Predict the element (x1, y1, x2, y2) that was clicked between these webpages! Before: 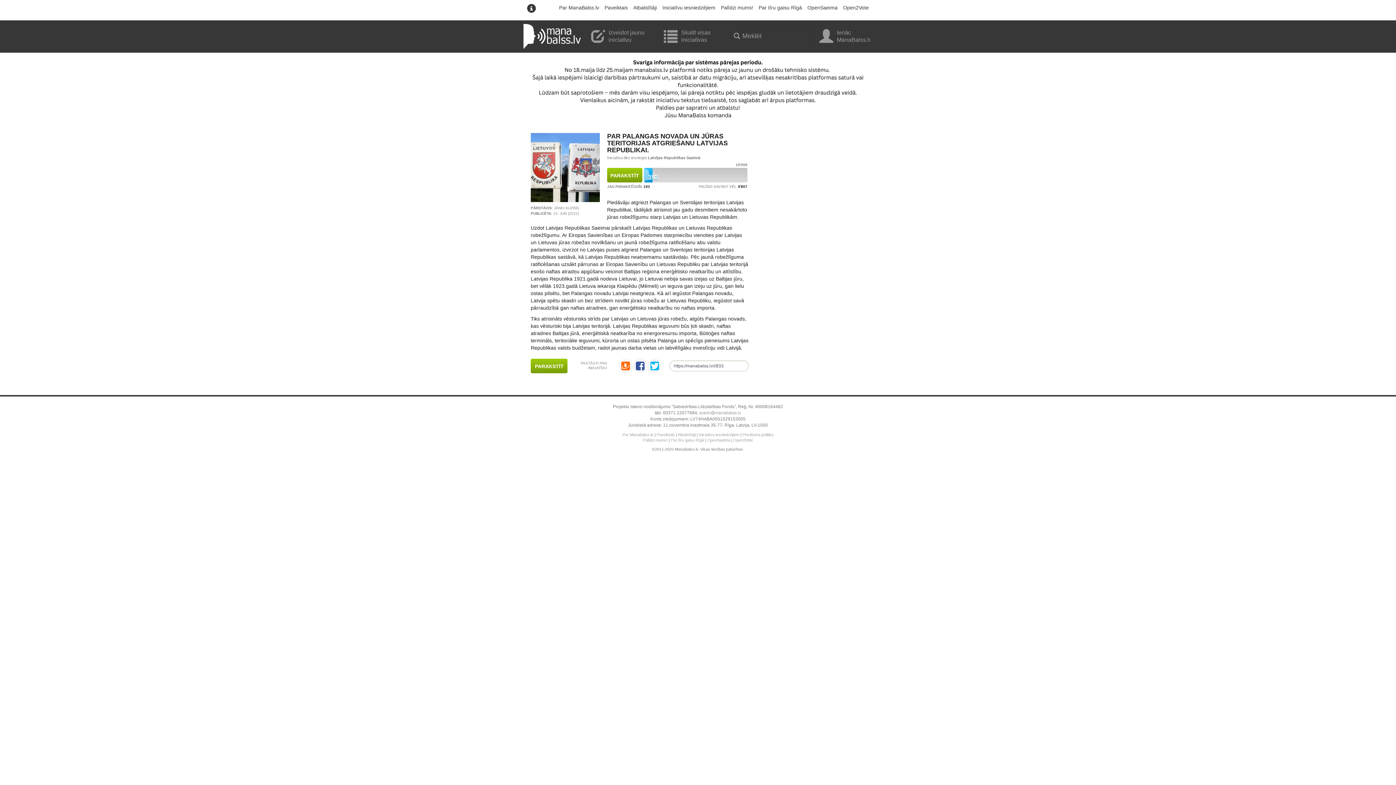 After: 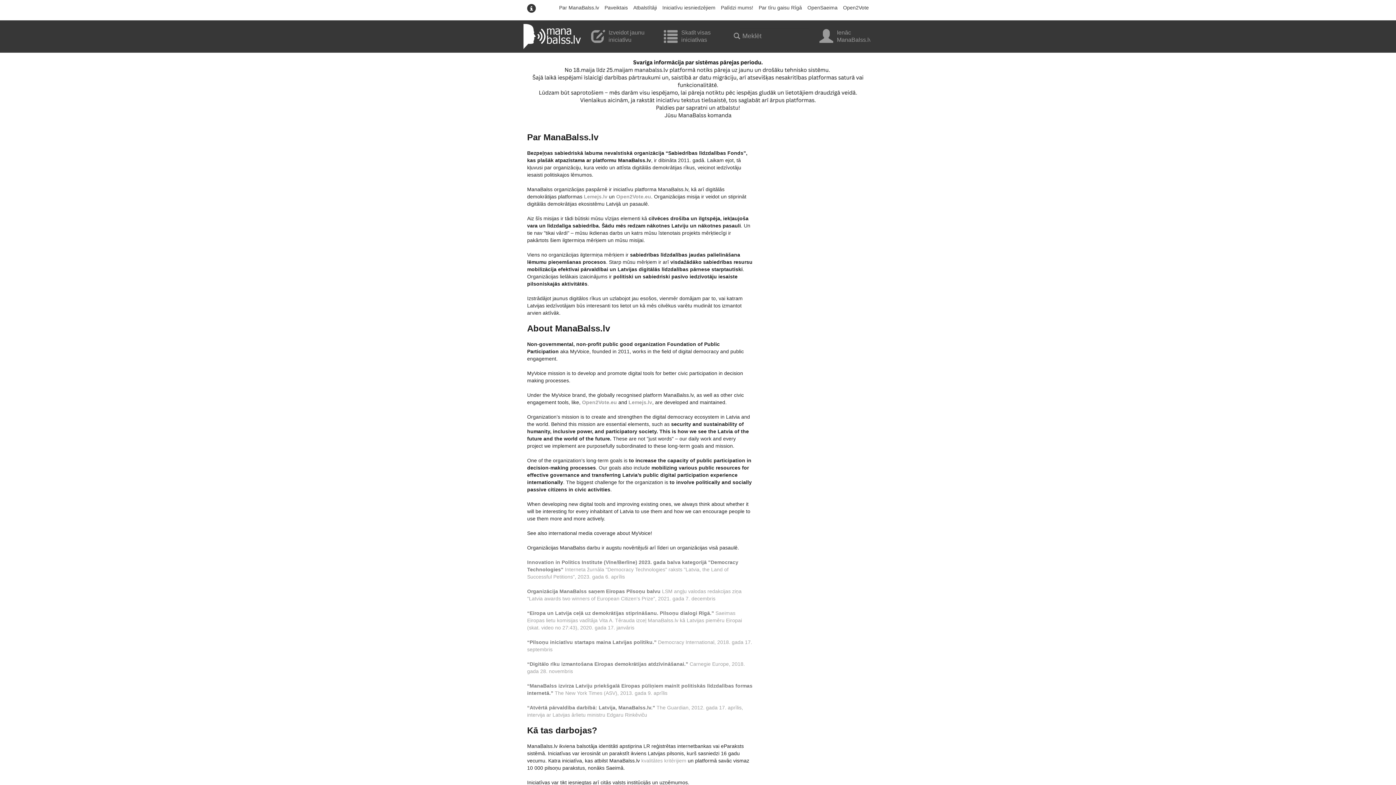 Action: label: Par ManaBalss.lv bbox: (559, 0, 599, 15)